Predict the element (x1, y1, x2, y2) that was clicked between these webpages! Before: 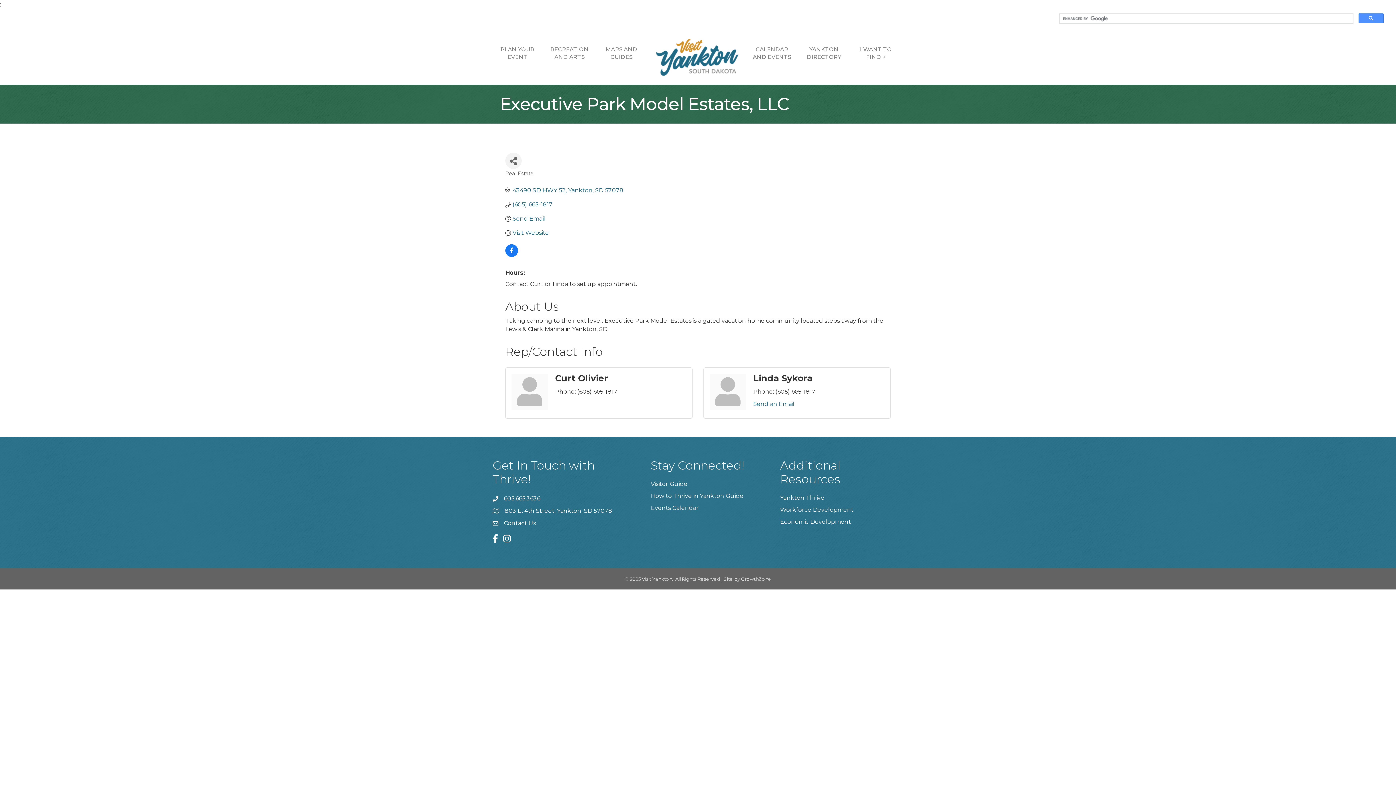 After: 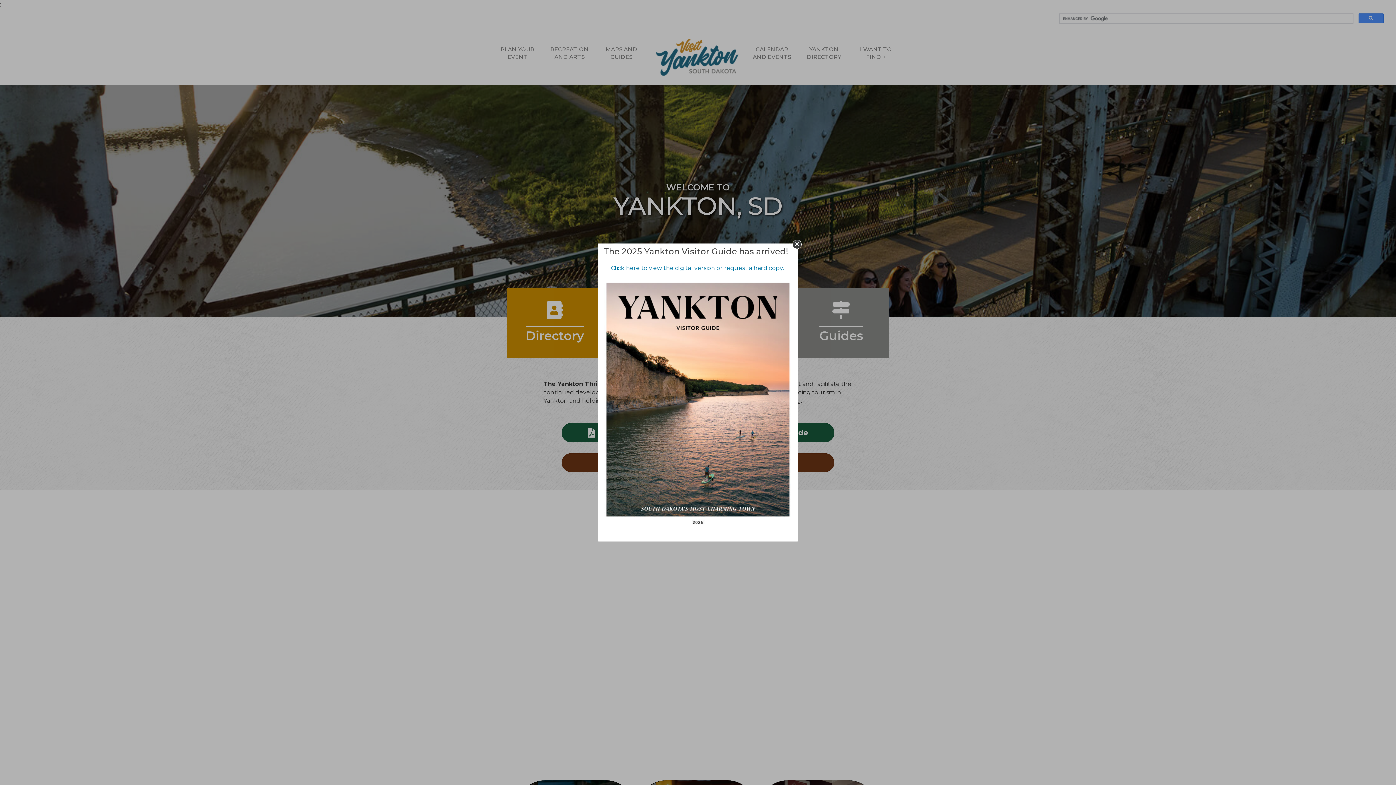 Action: label: CALENDAR AND EVENTS bbox: (748, 40, 798, 66)